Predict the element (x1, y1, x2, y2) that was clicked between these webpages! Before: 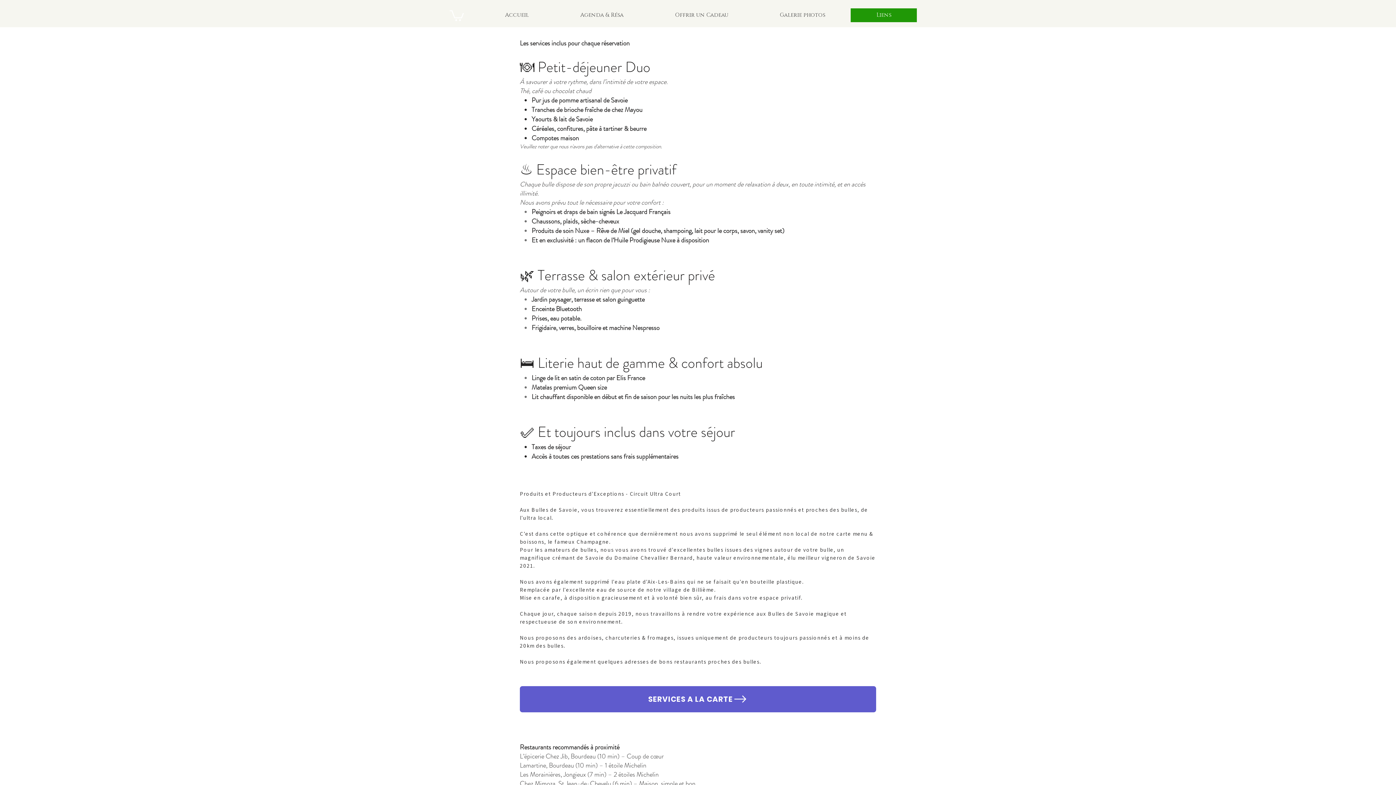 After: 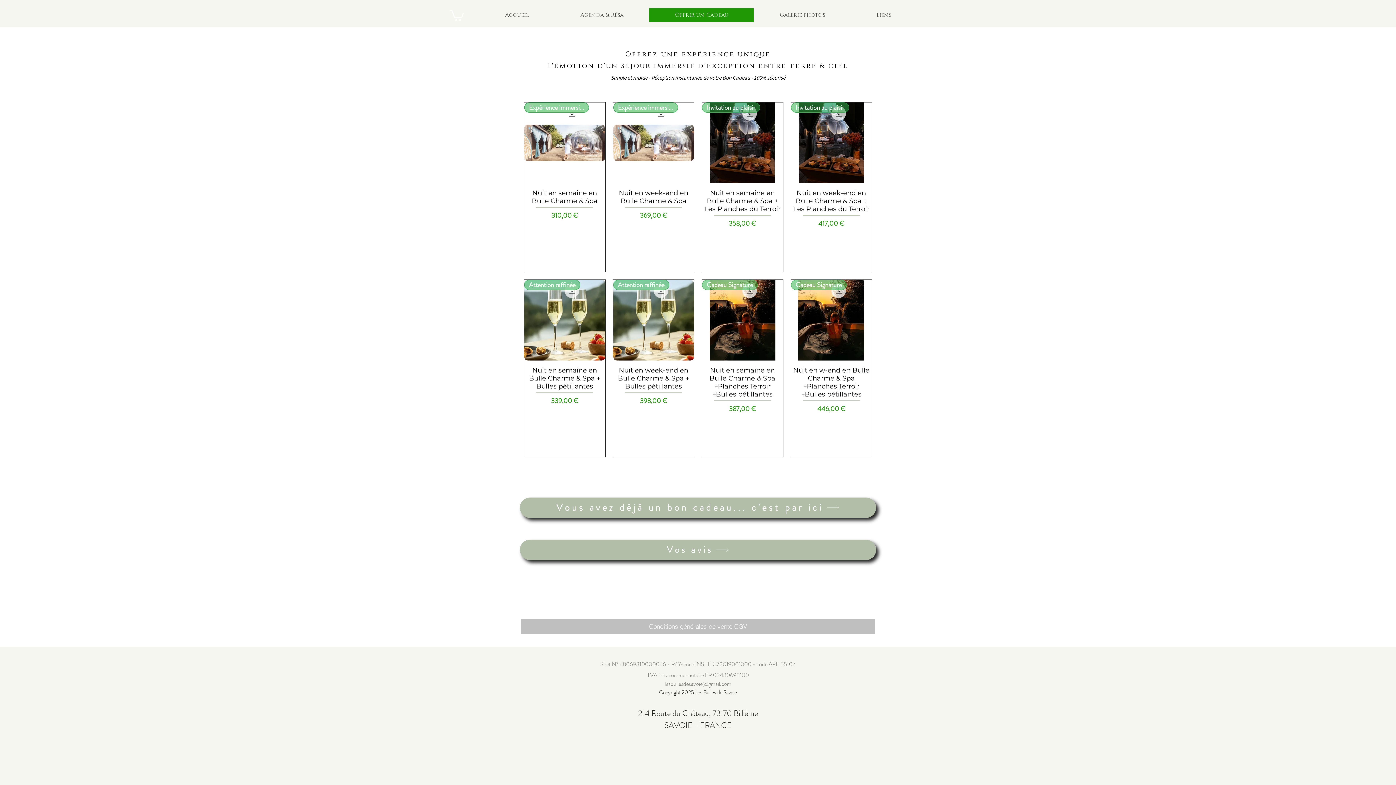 Action: label: Offrir un Cadeau bbox: (649, 8, 754, 22)